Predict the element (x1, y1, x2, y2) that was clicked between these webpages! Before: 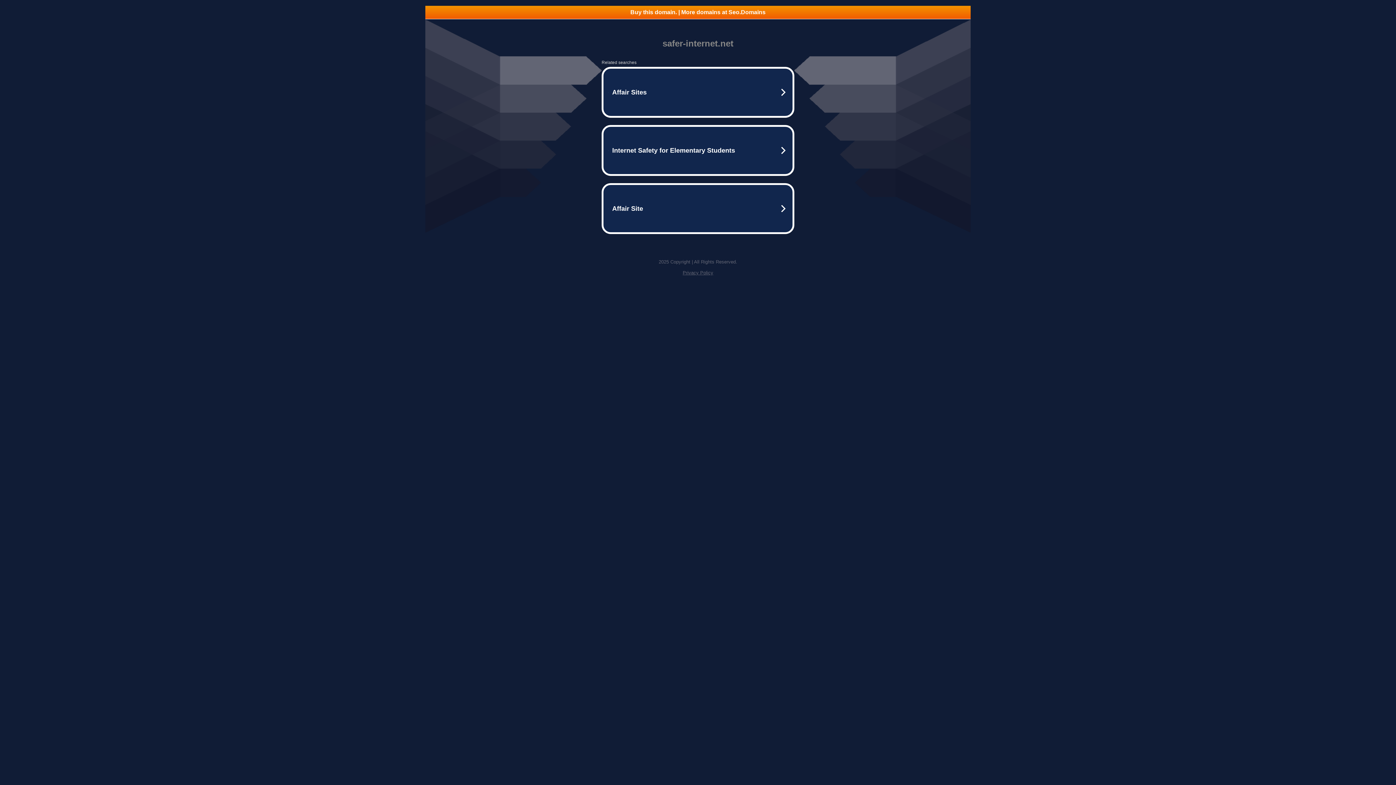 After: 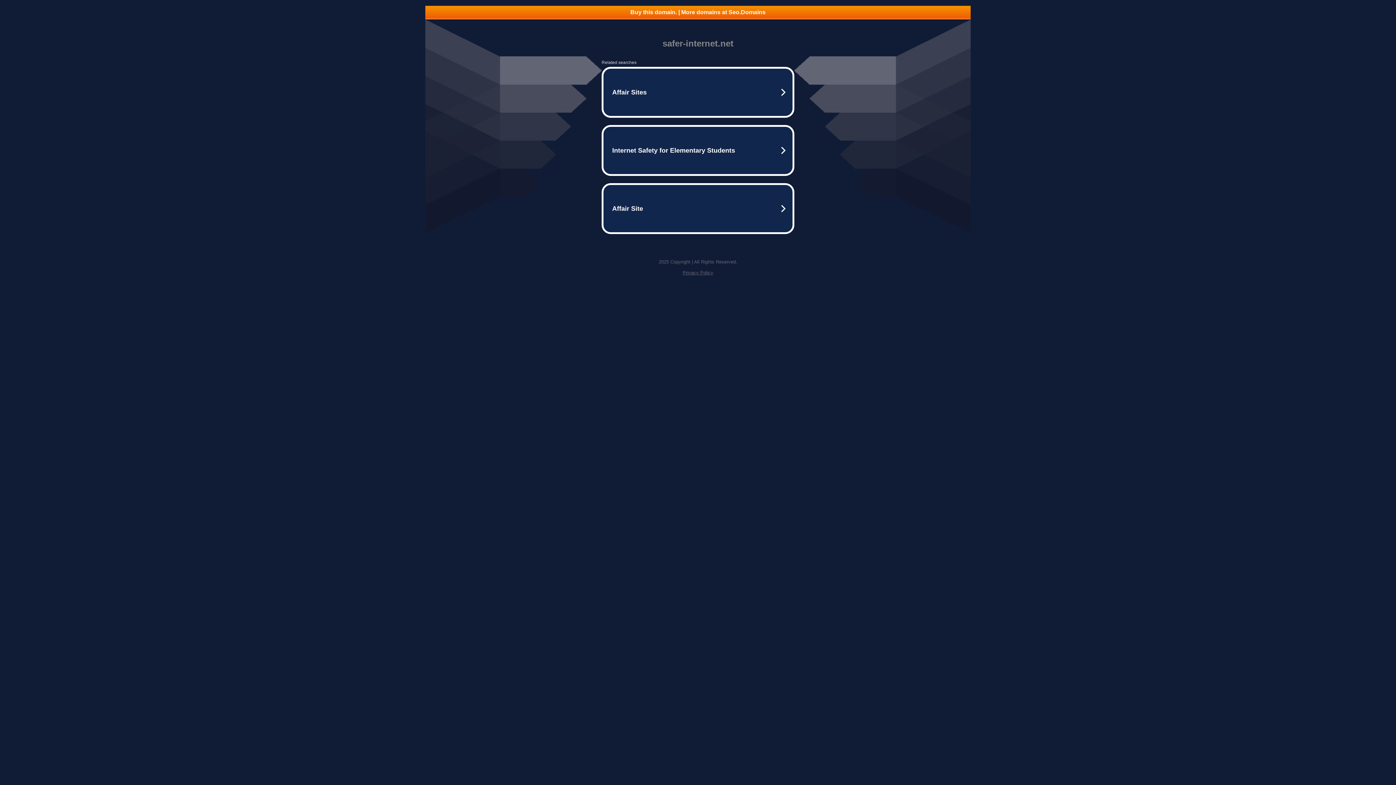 Action: bbox: (425, 5, 970, 18) label: Buy this domain. | More domains at Seo.Domains